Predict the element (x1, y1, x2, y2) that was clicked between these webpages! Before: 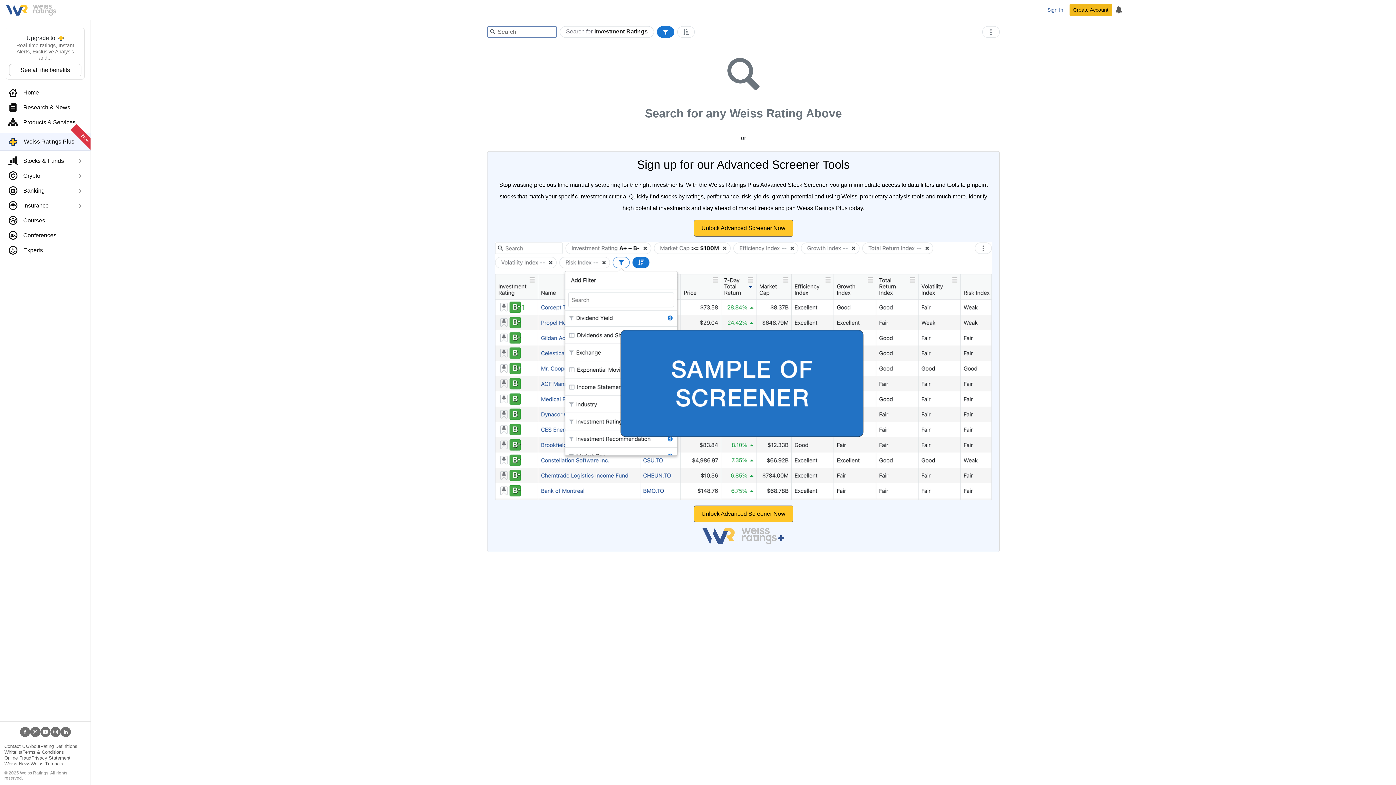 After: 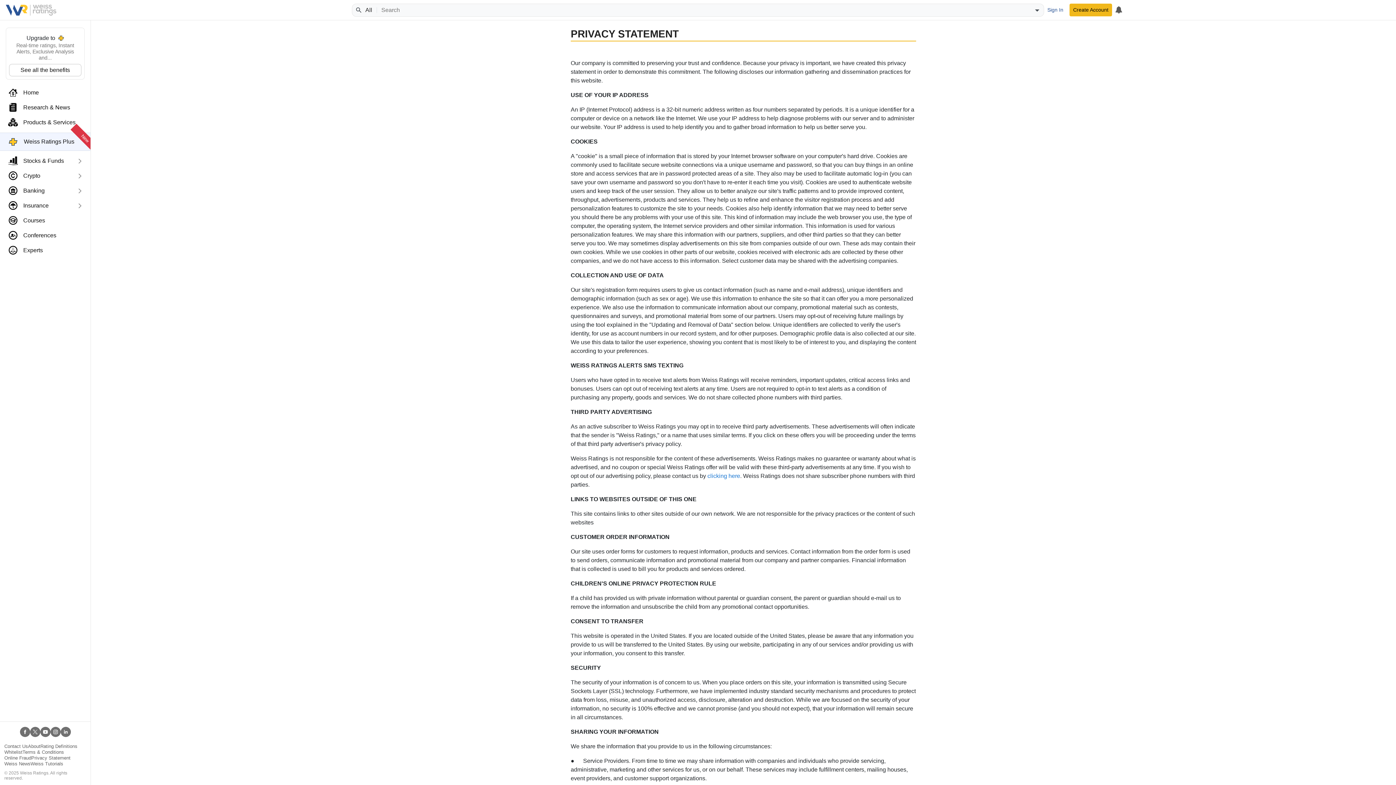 Action: bbox: (31, 756, 70, 760) label: Privacy Statement